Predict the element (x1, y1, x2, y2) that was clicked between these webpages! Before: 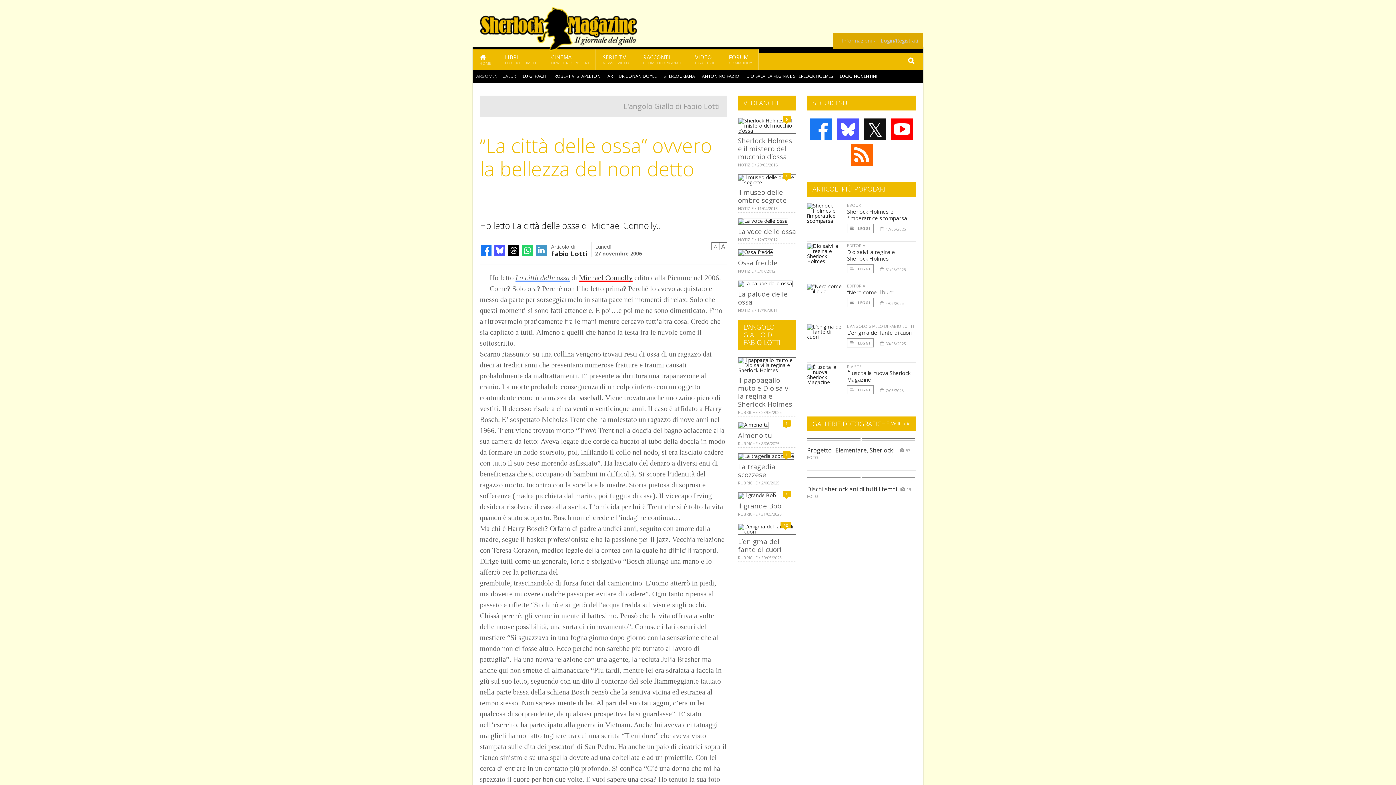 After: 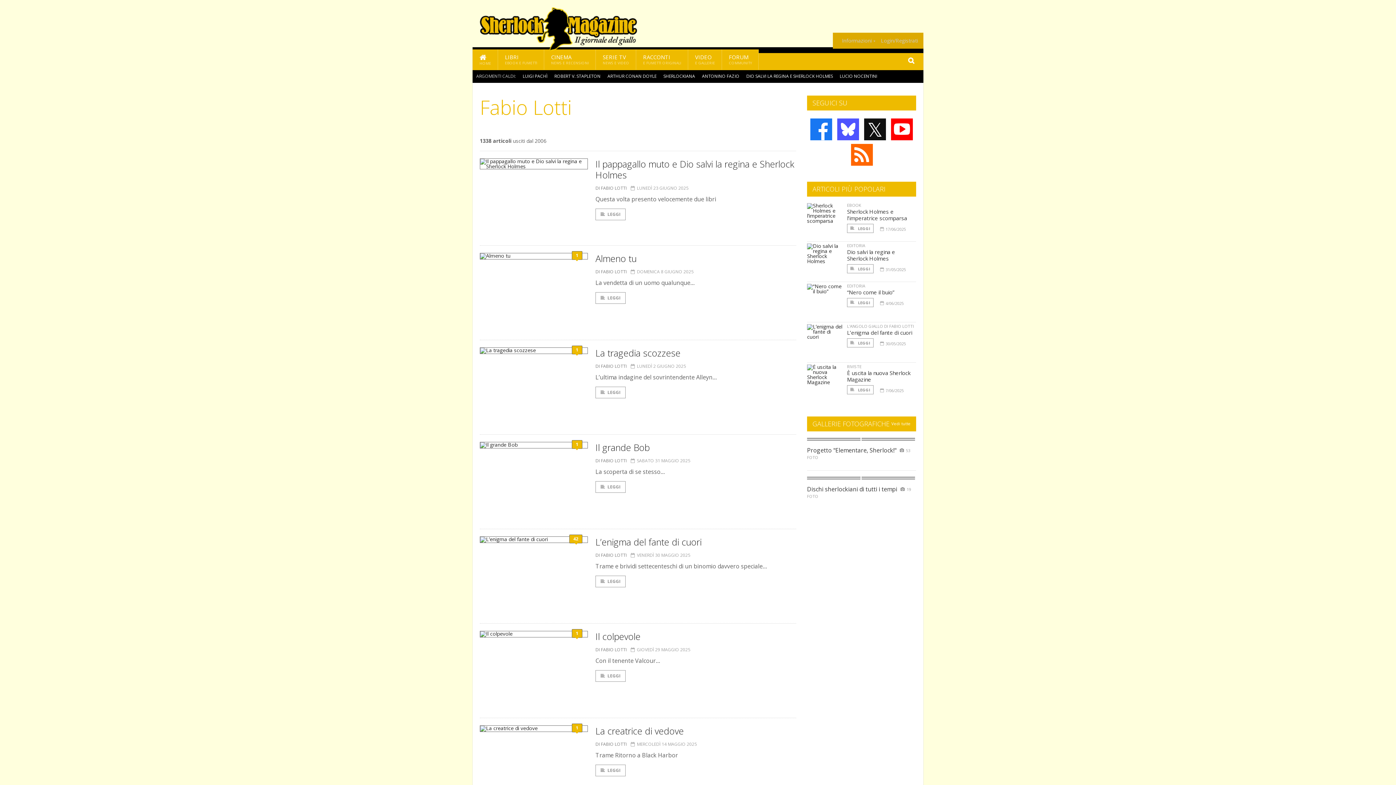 Action: bbox: (551, 249, 587, 257) label: Fabio Lotti